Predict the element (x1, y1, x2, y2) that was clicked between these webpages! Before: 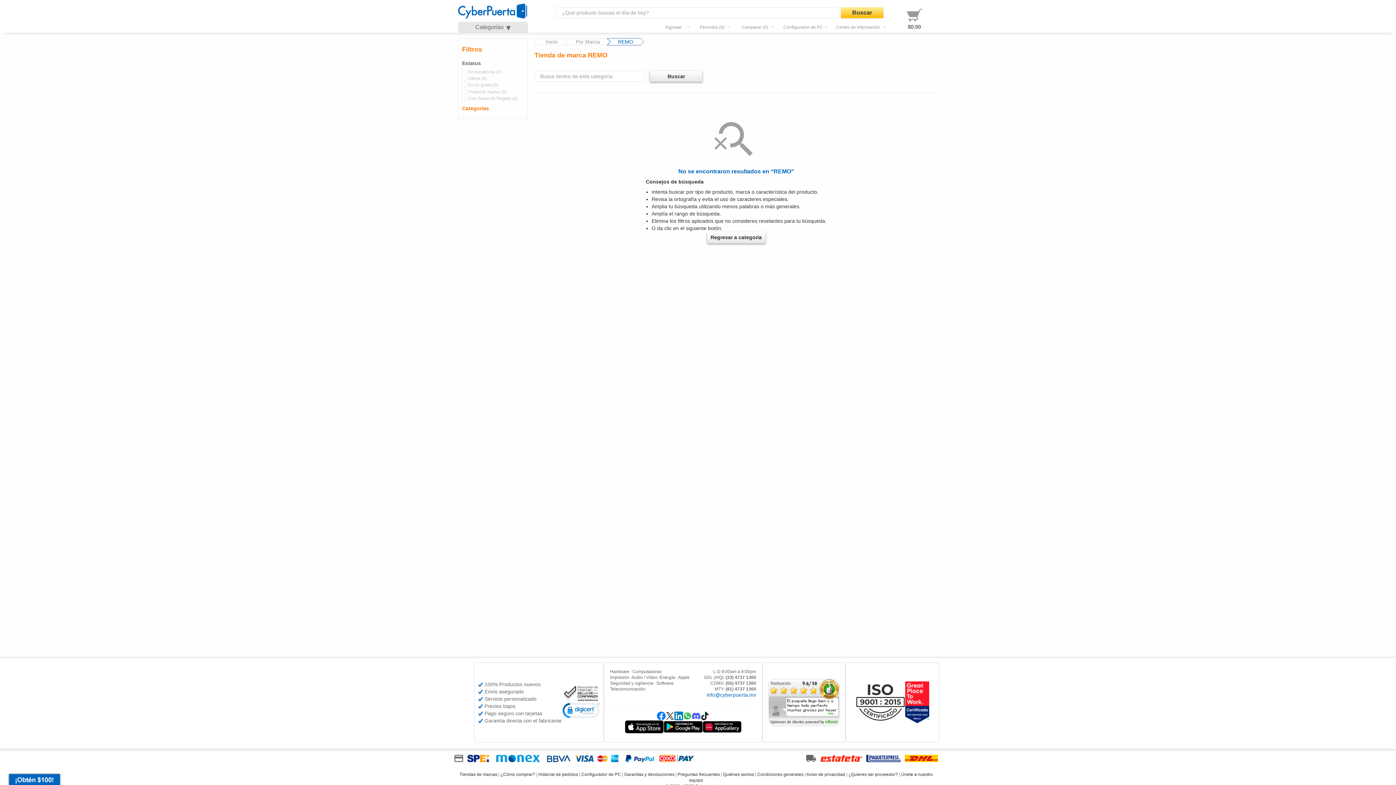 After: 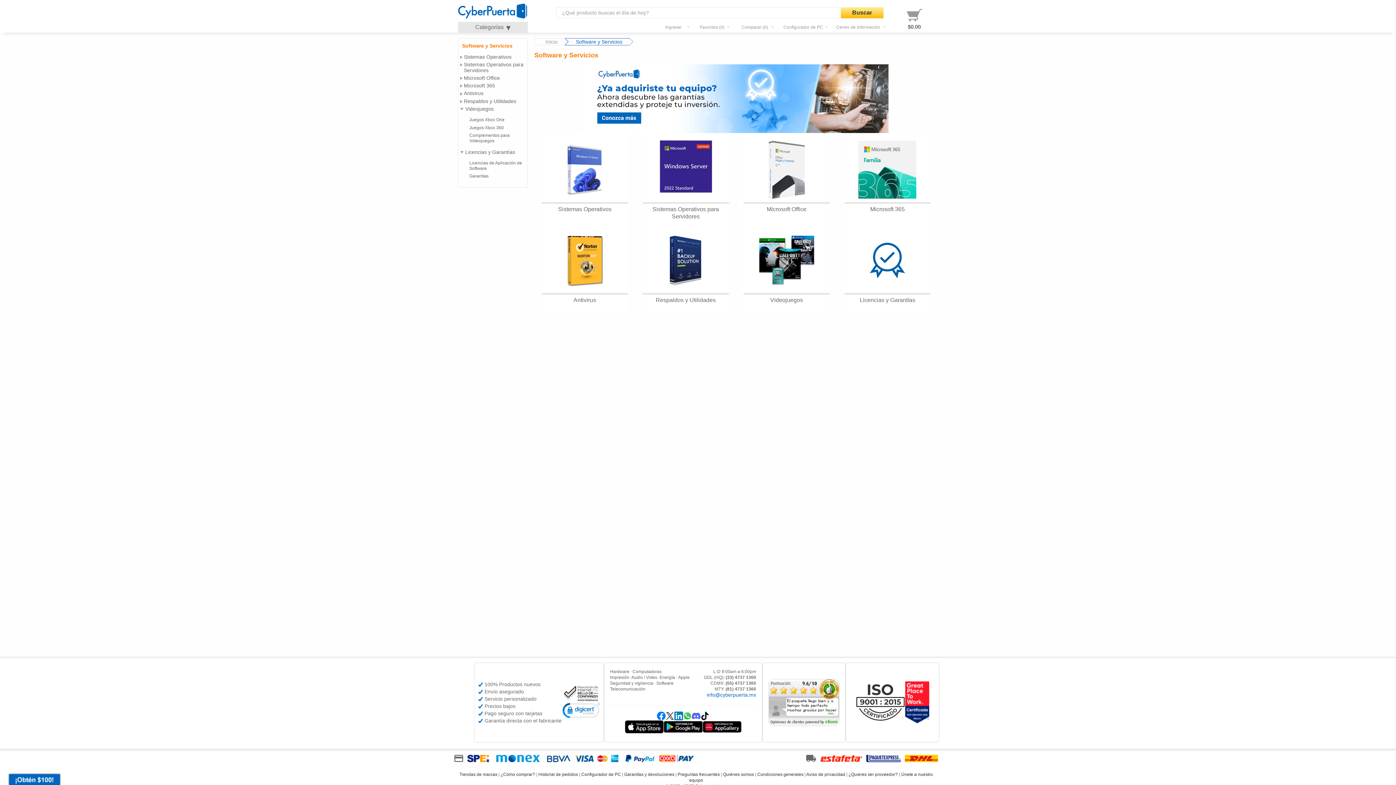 Action: bbox: (656, 680, 673, 686) label: Software